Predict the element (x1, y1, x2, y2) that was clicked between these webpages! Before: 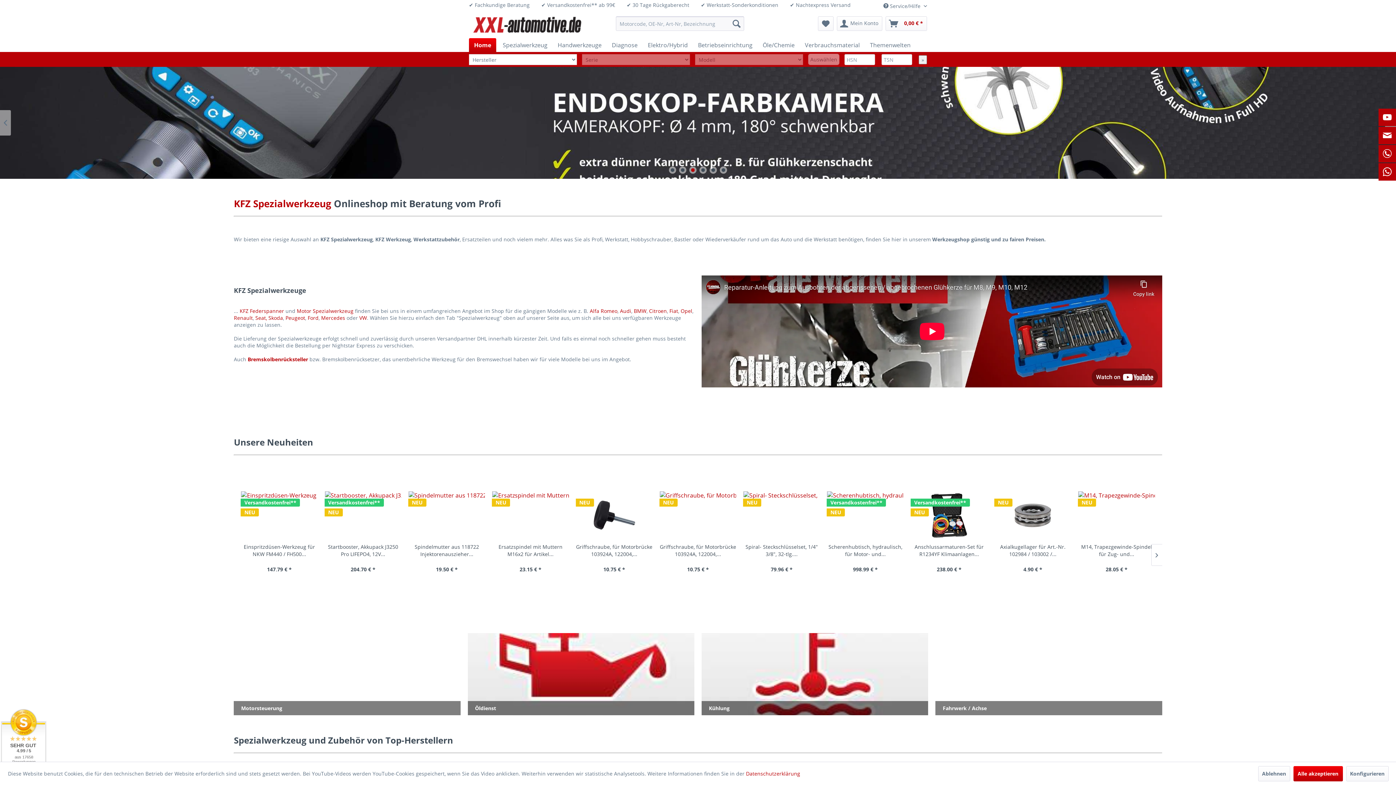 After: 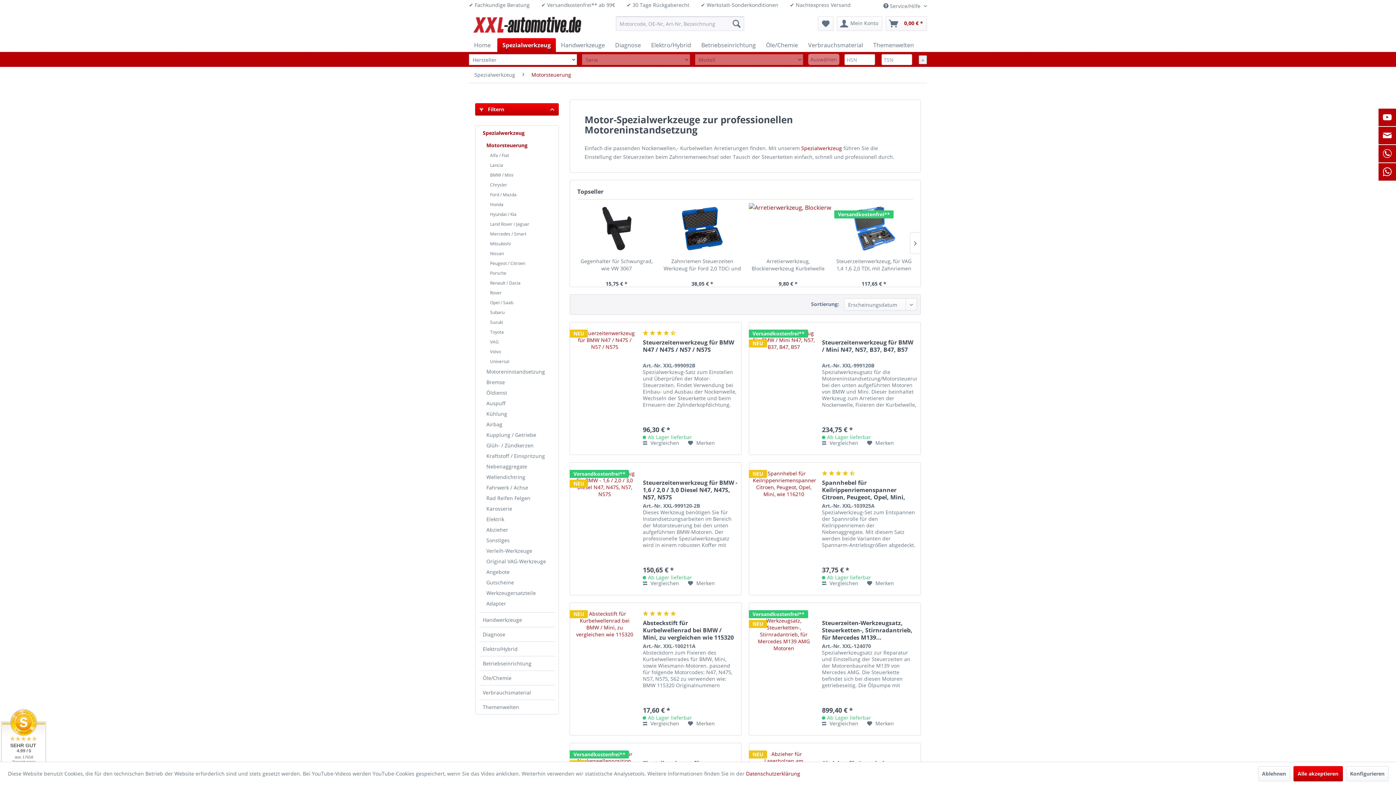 Action: bbox: (233, 633, 460, 715) label: Motorsteuerung